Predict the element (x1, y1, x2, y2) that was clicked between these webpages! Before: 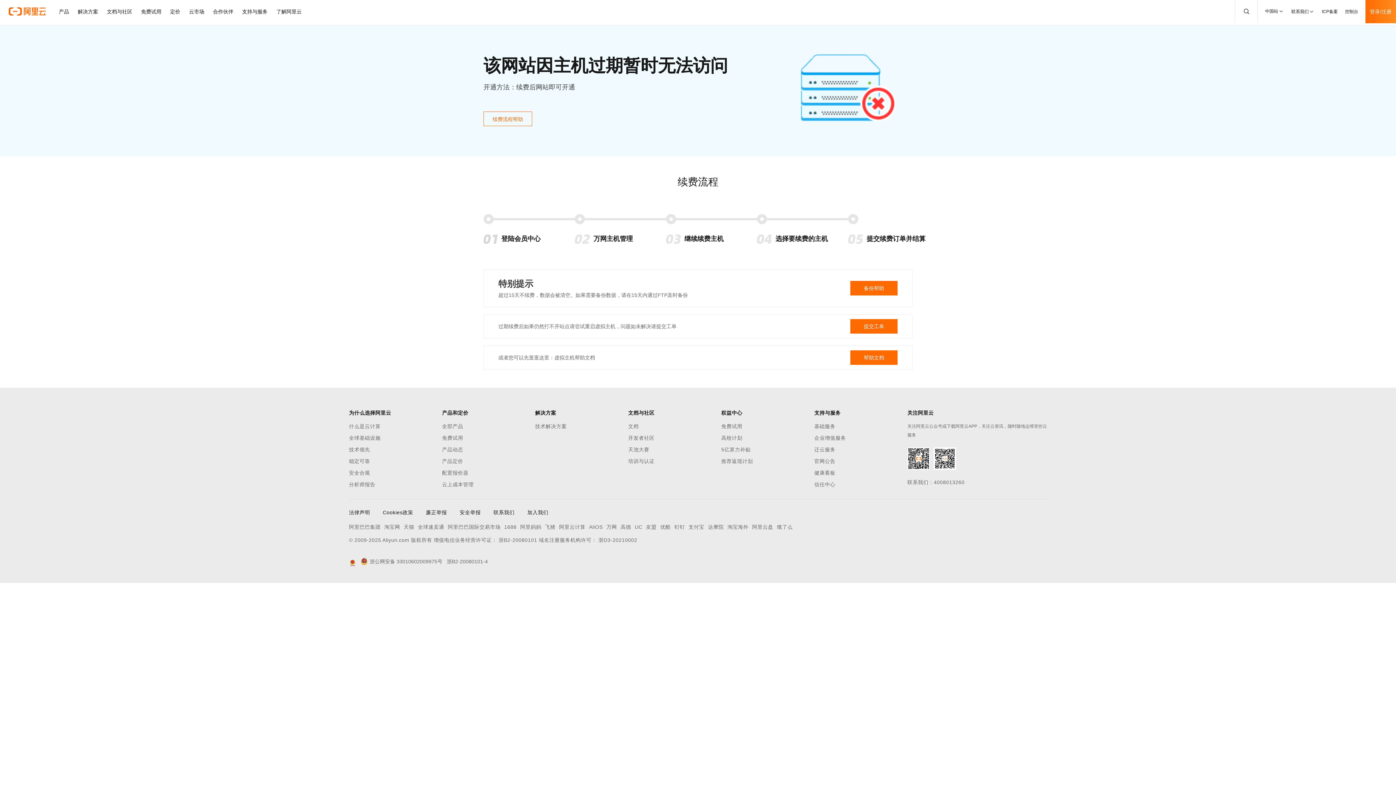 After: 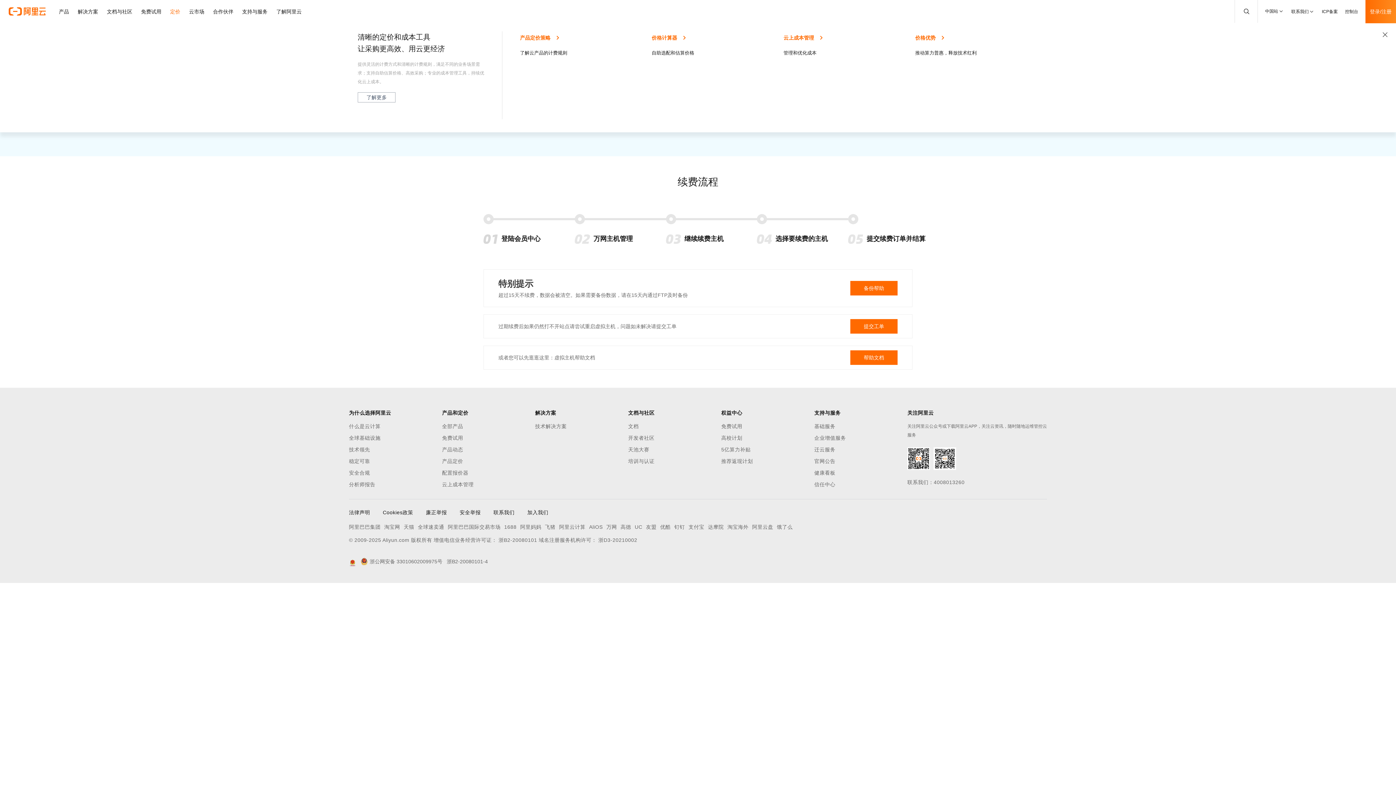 Action: label: 定价 bbox: (165, 0, 184, 23)